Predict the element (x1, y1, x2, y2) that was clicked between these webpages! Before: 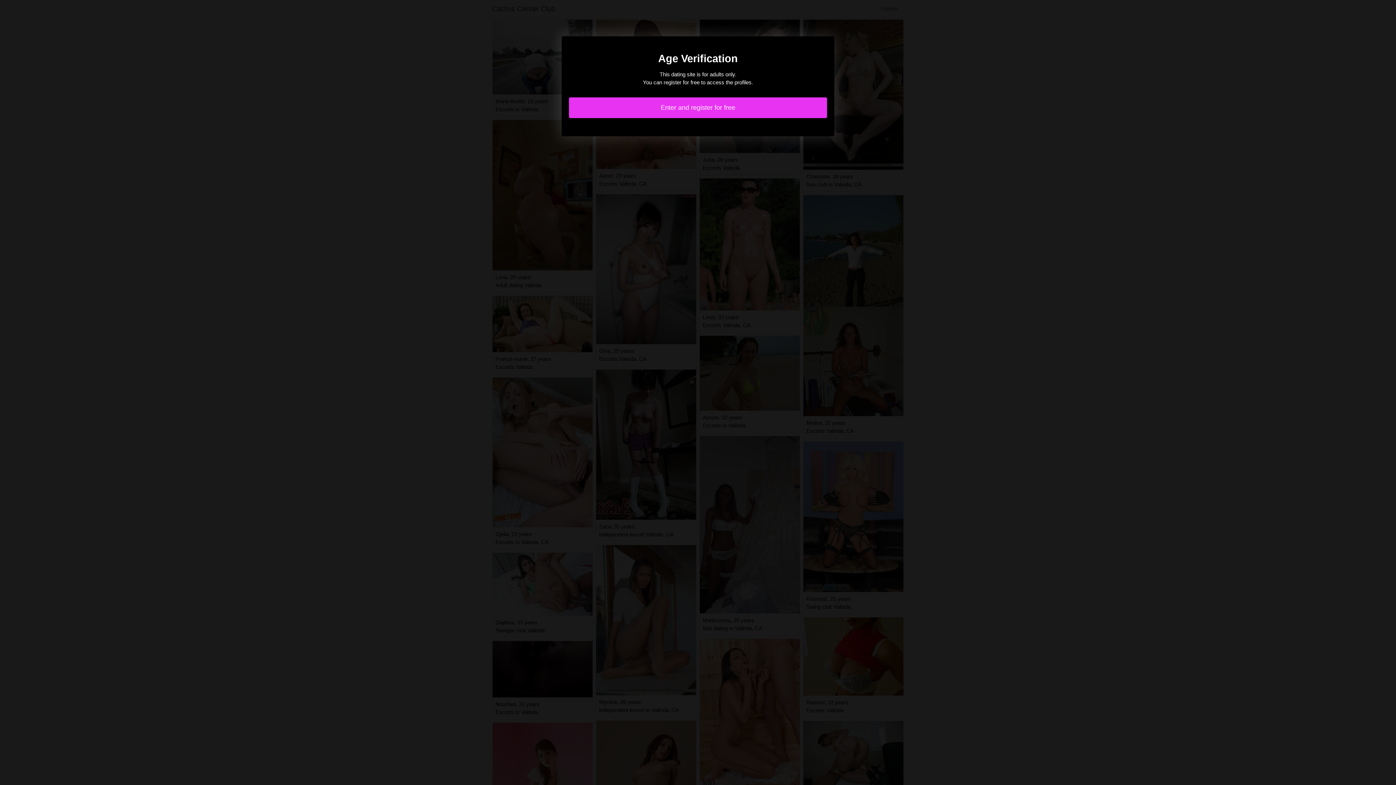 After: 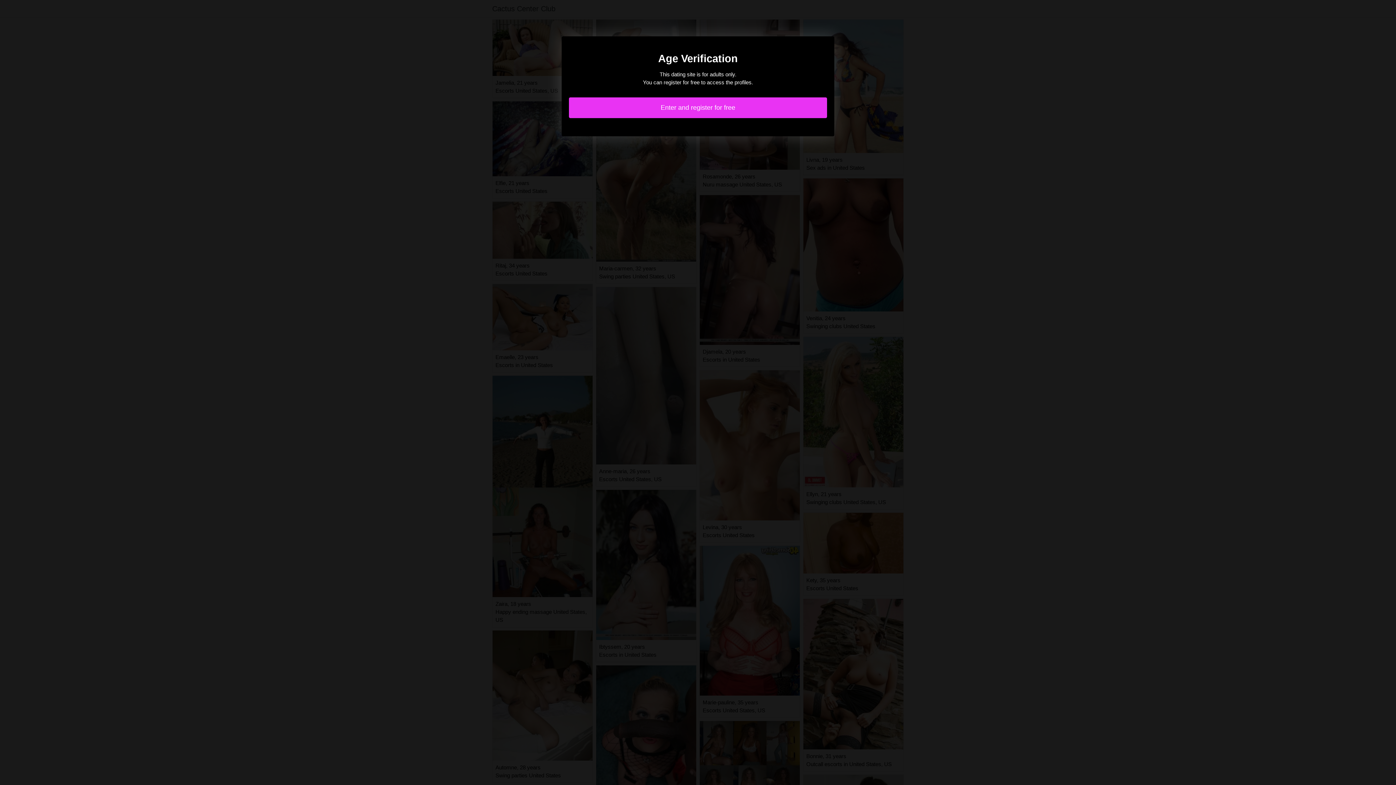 Action: bbox: (569, 97, 827, 118) label: Enter and register for free